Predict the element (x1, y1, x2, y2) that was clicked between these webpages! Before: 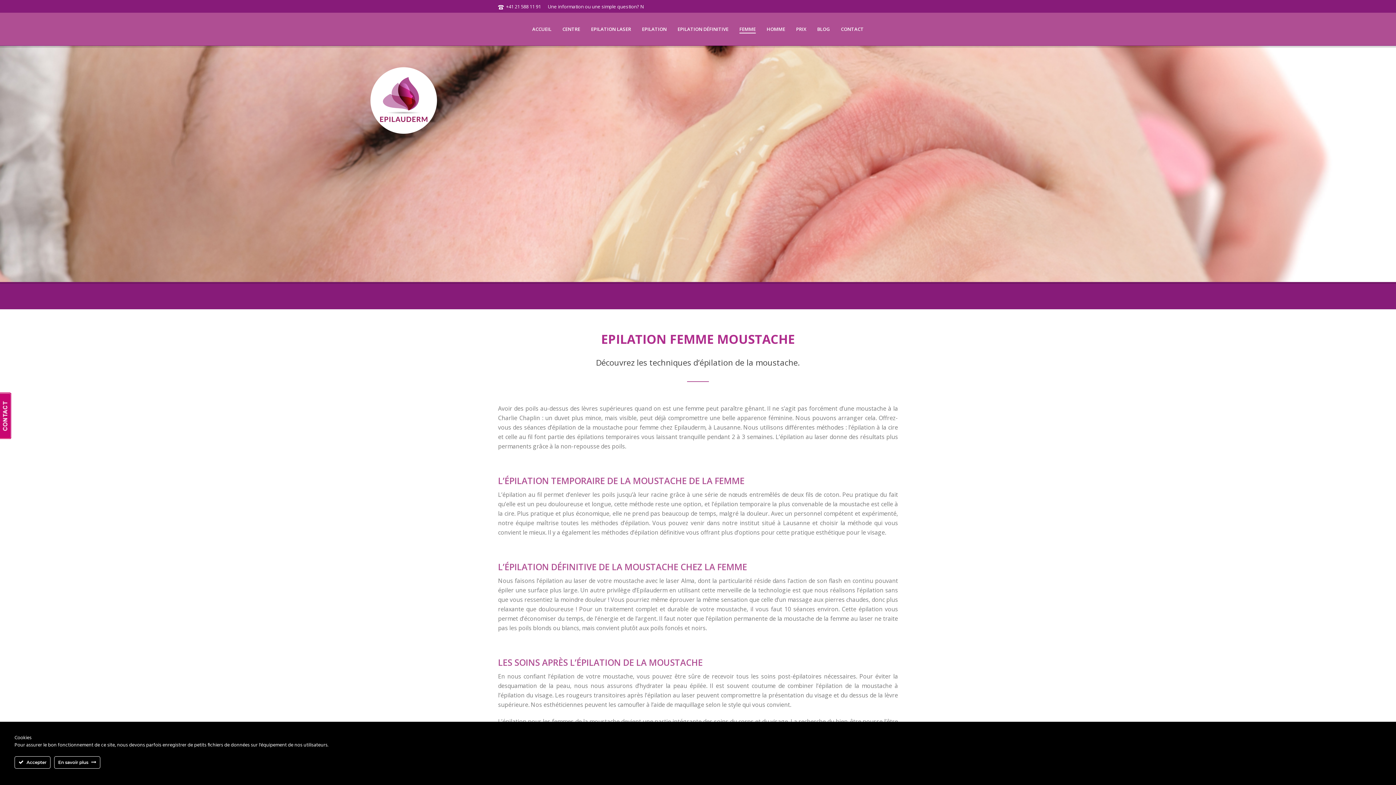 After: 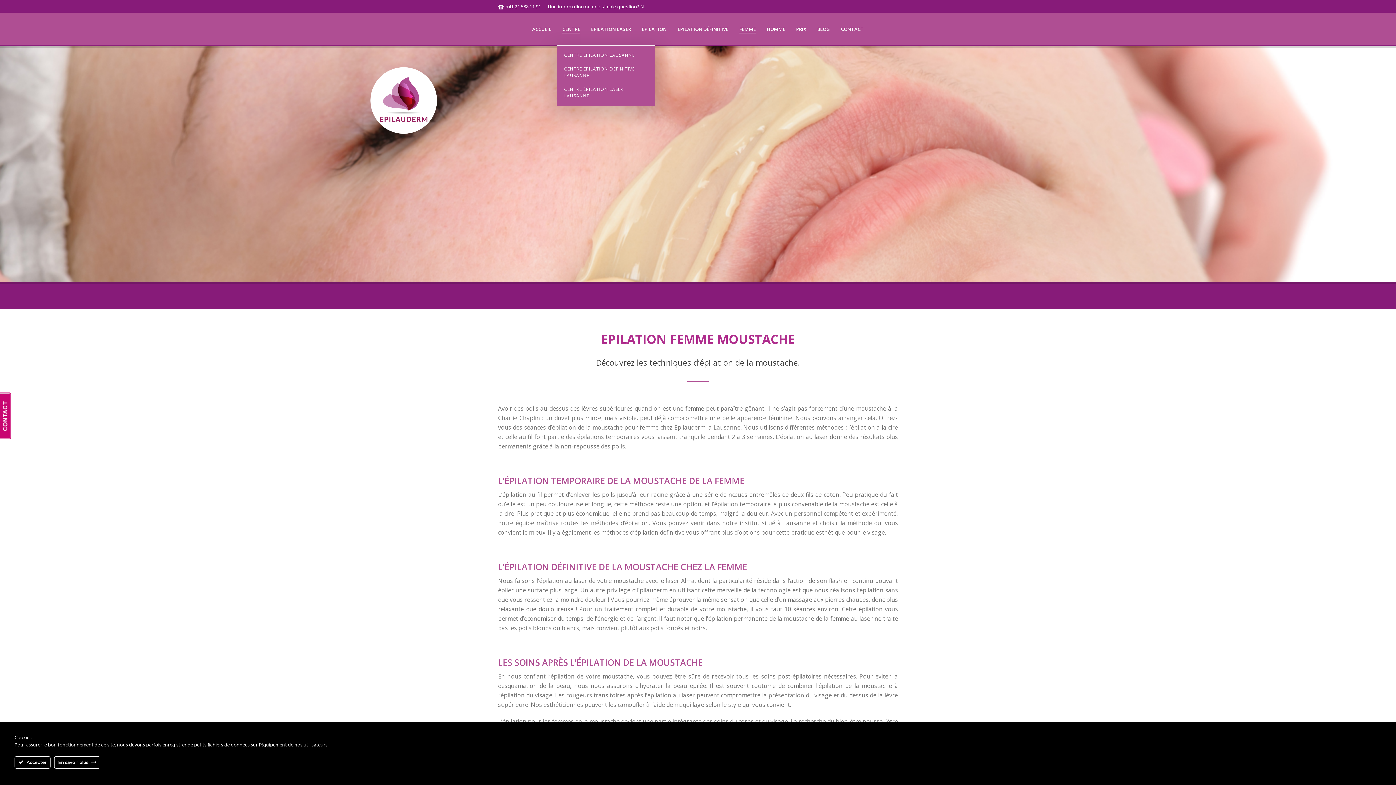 Action: label: CENTRE bbox: (557, 25, 585, 33)